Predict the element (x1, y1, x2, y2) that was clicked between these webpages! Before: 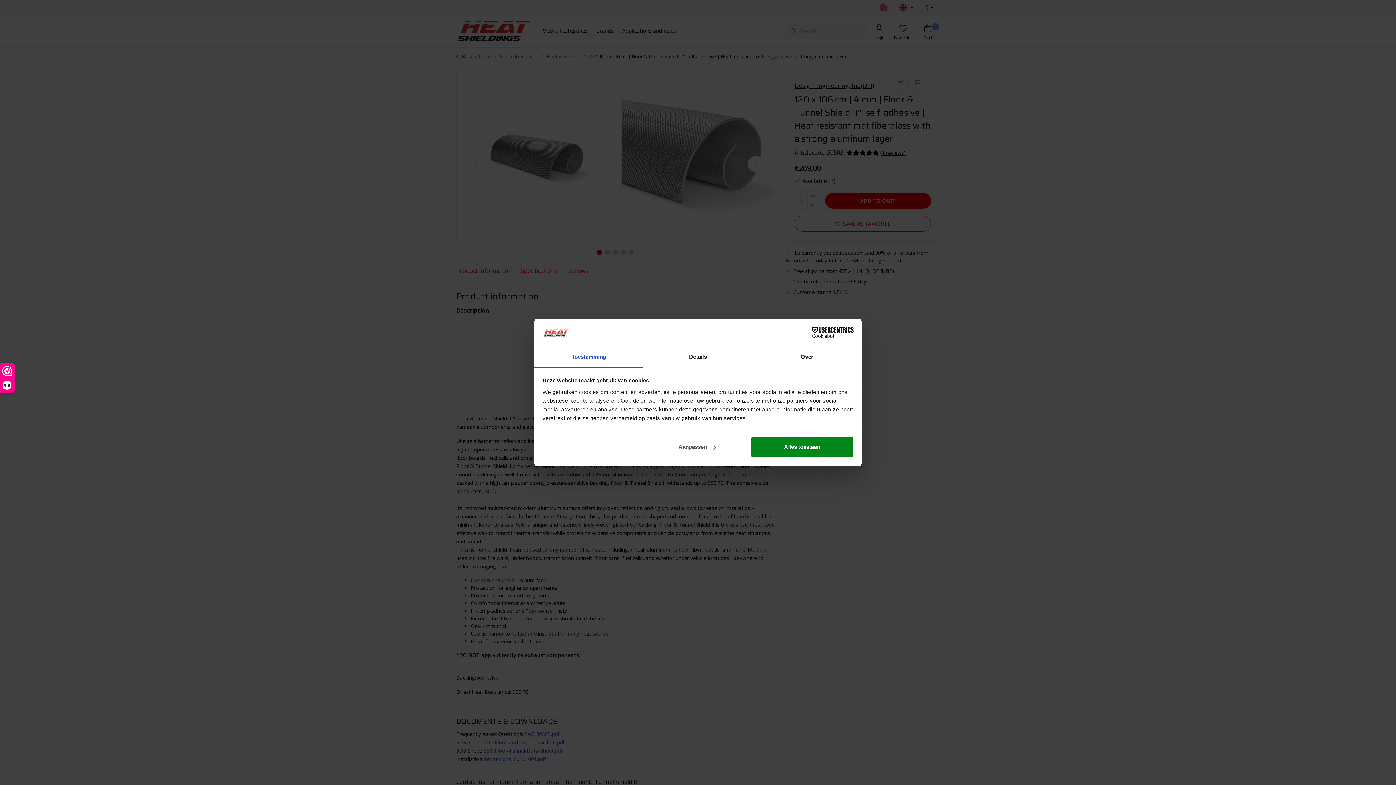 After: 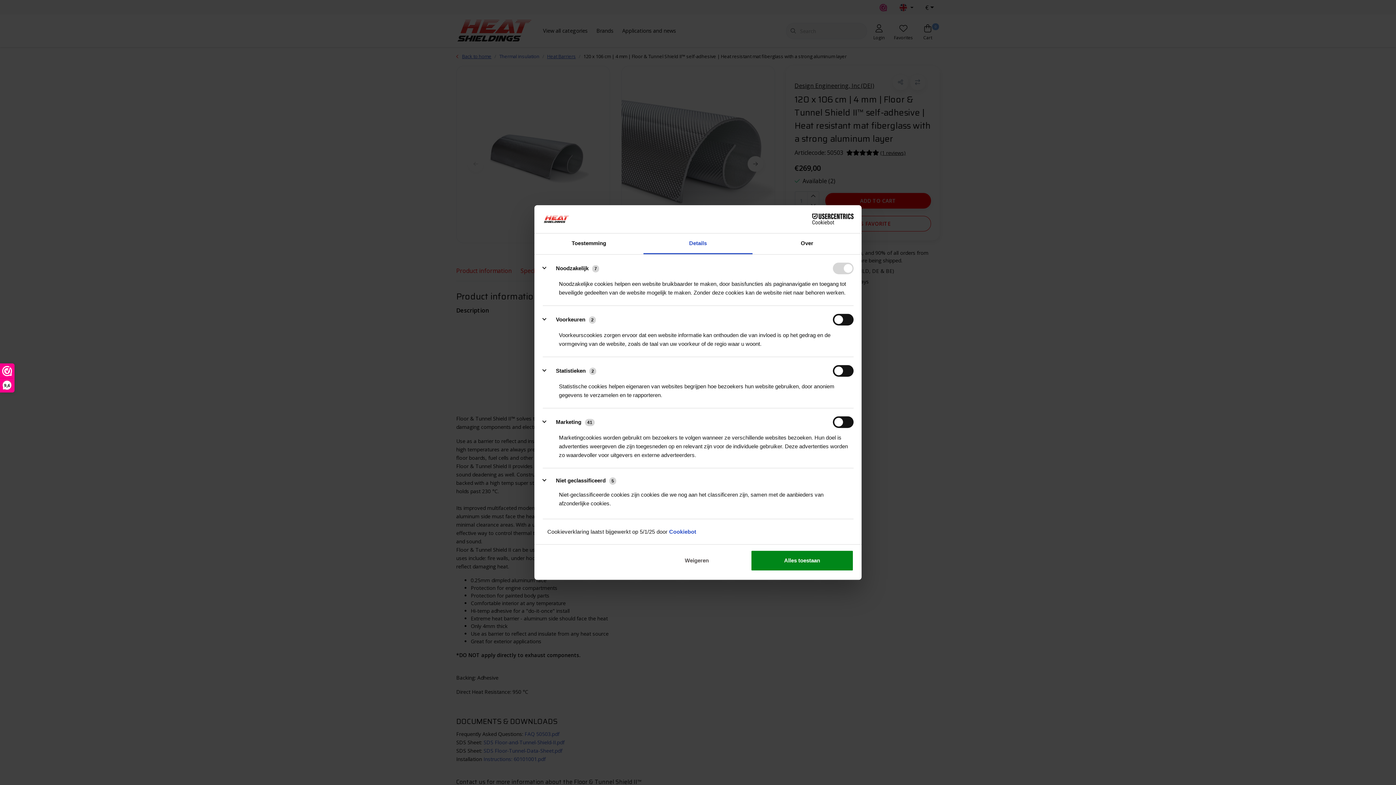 Action: bbox: (645, 436, 748, 457) label: Aanpassen